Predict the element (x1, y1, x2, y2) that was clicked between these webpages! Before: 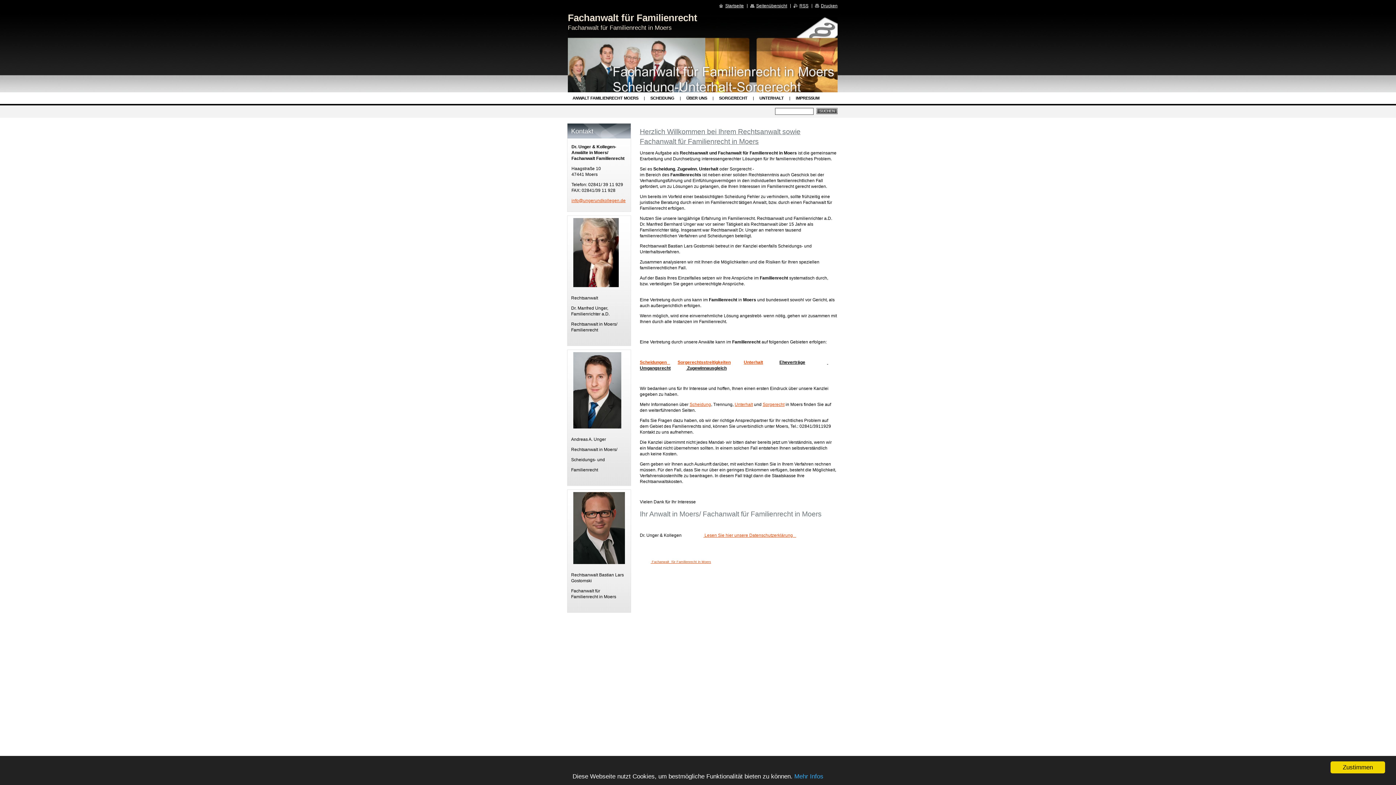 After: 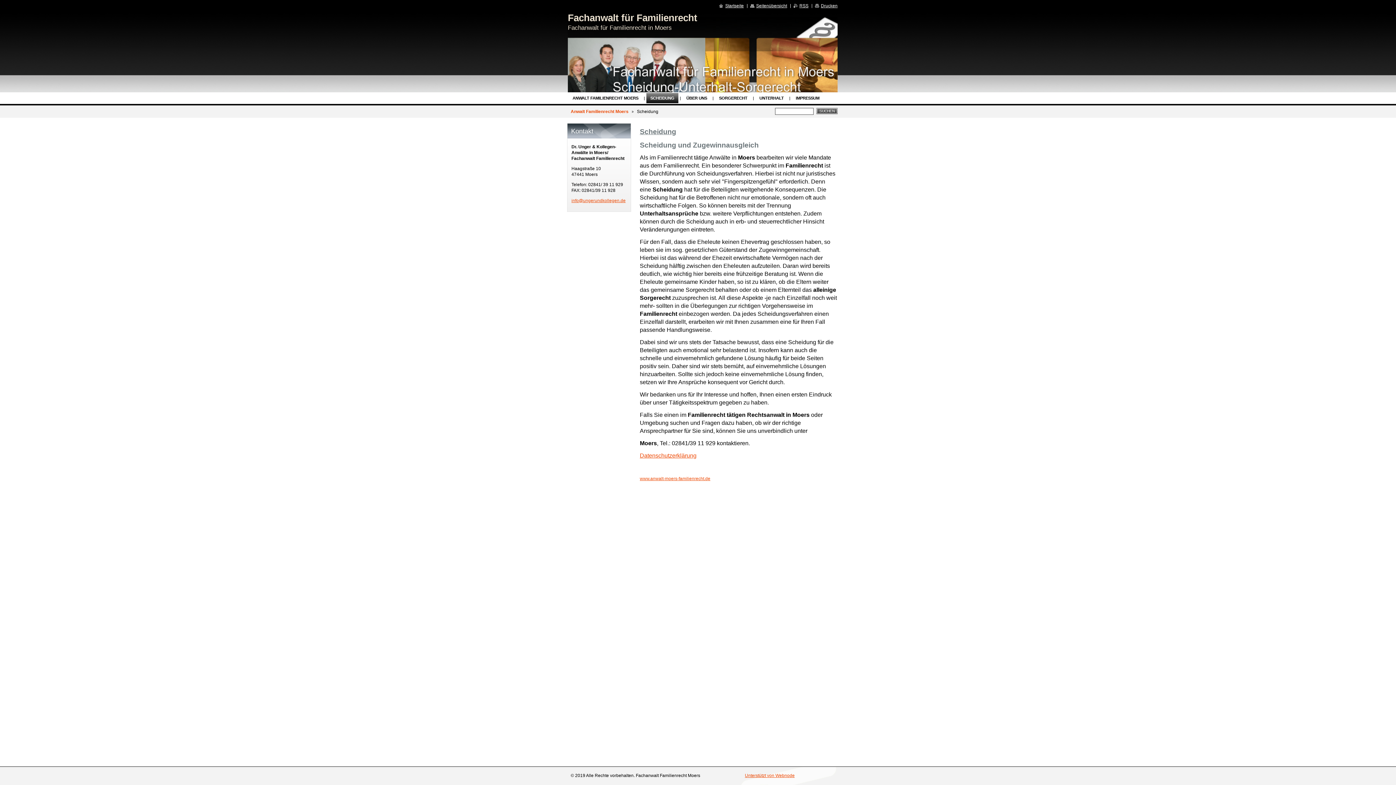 Action: label: Scheidungen bbox: (640, 359, 666, 365)